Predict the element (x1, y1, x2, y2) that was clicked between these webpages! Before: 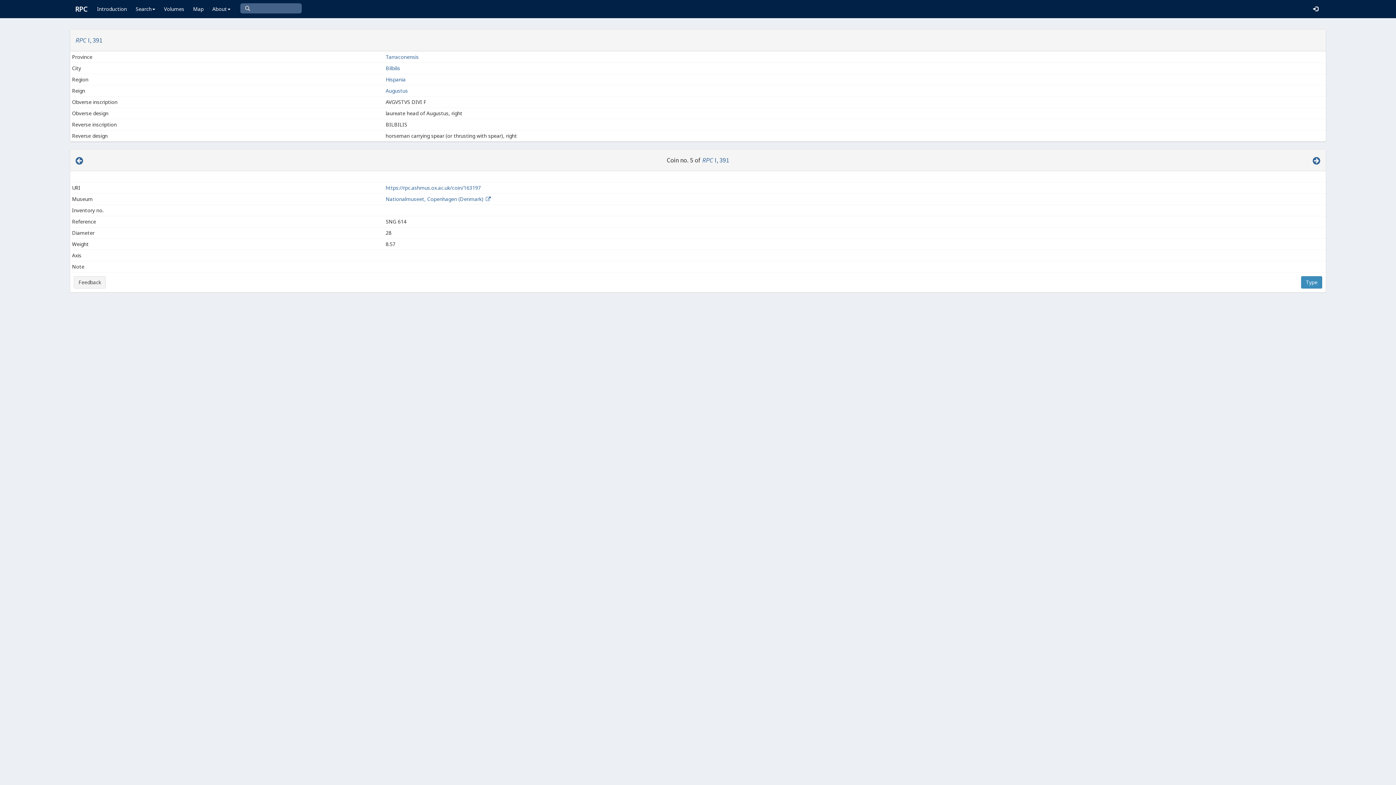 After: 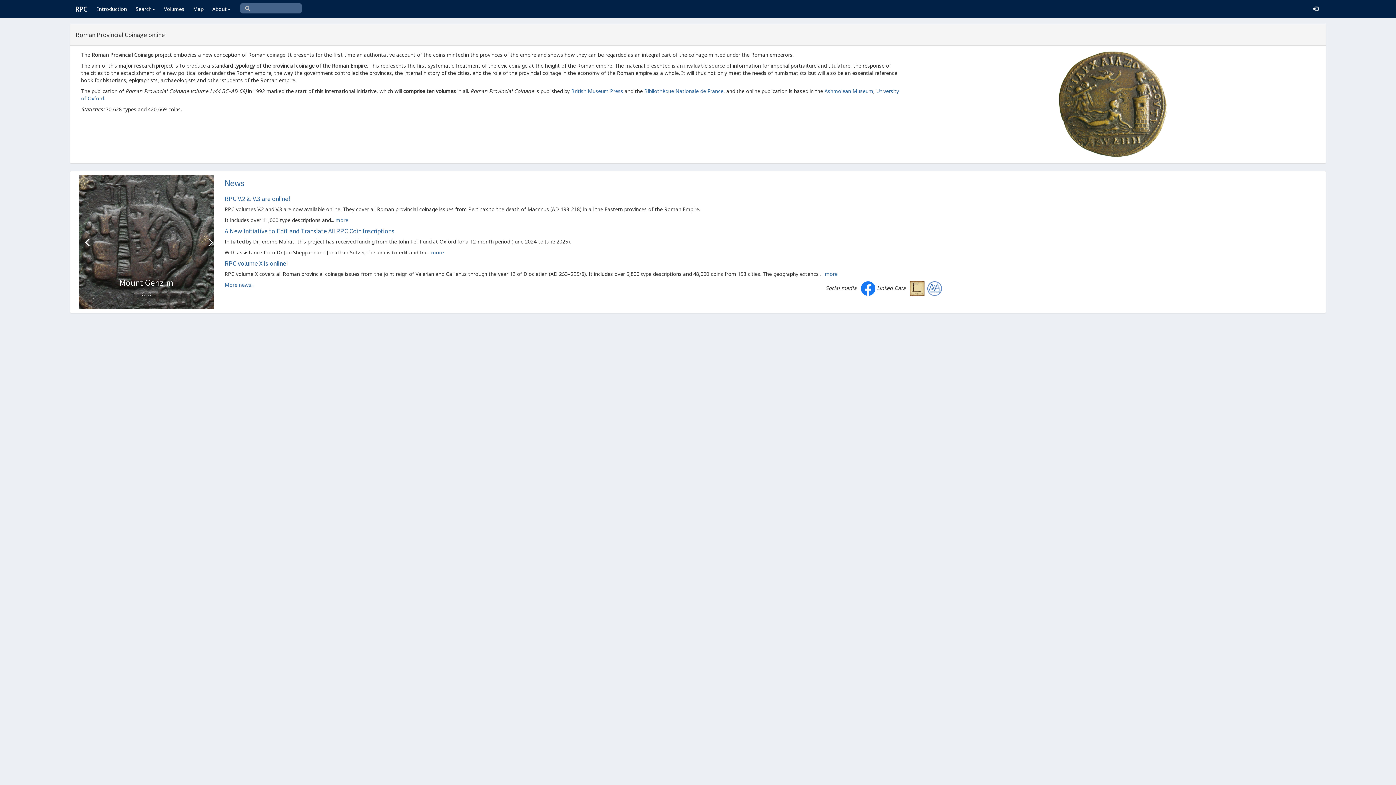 Action: bbox: (69, 0, 92, 18) label: RPC